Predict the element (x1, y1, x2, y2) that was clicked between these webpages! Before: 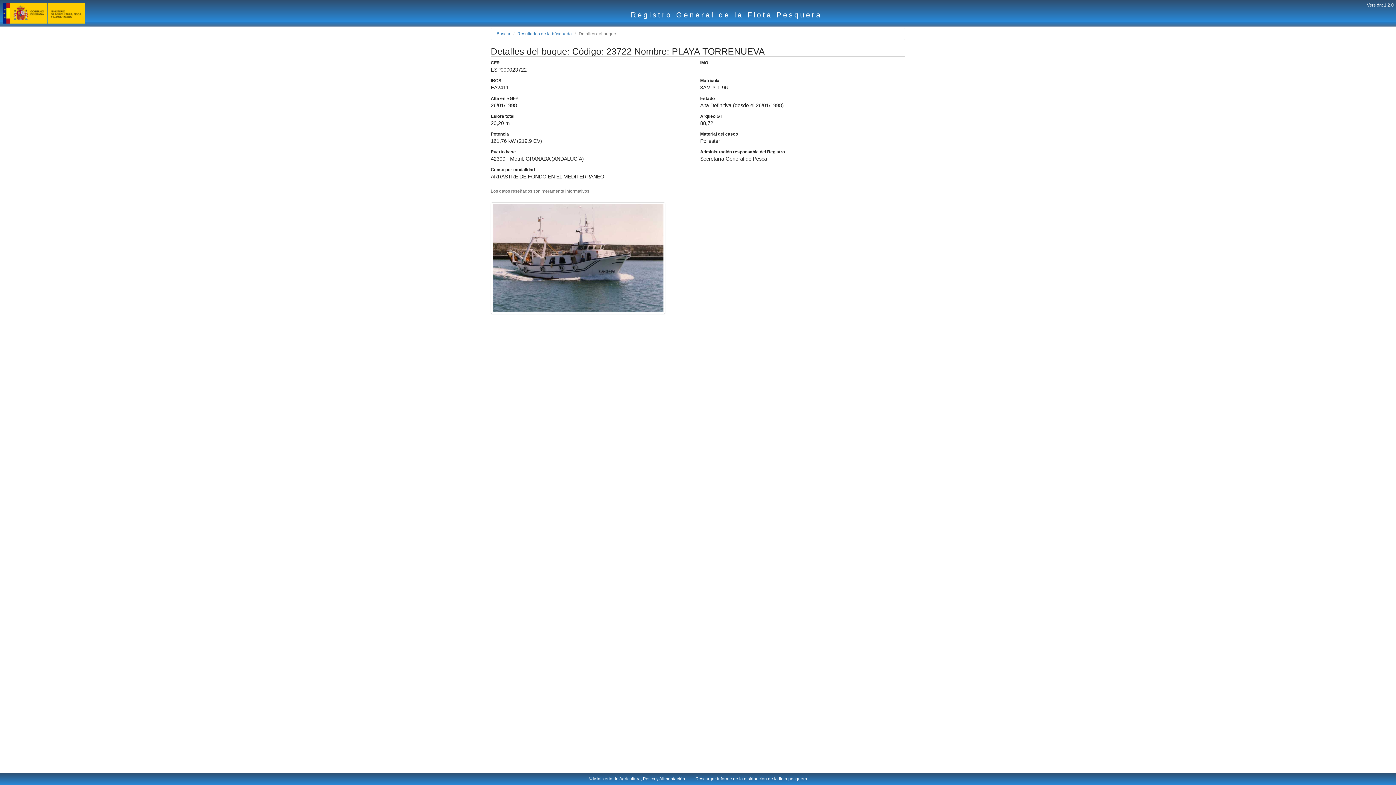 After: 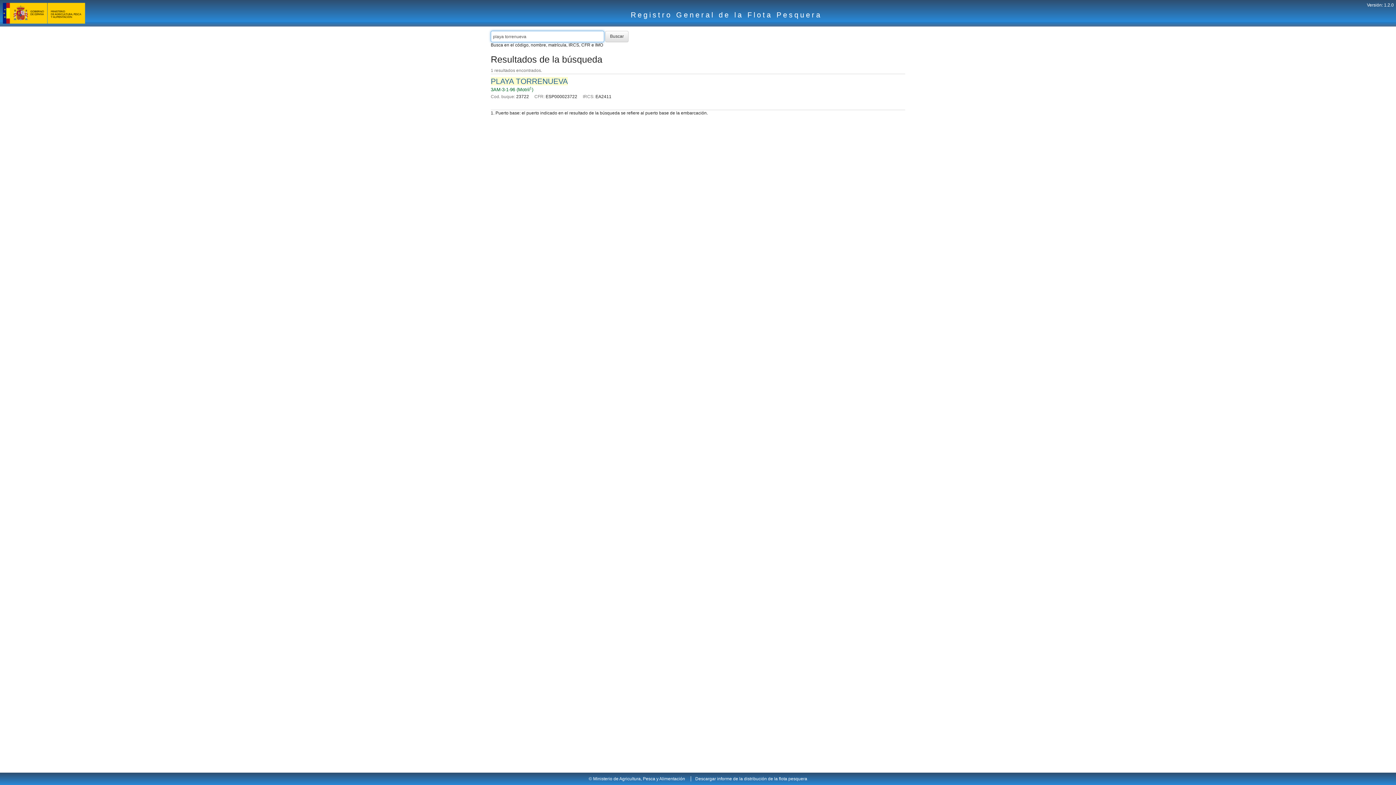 Action: bbox: (517, 31, 572, 36) label: Resultados de la búsqueda